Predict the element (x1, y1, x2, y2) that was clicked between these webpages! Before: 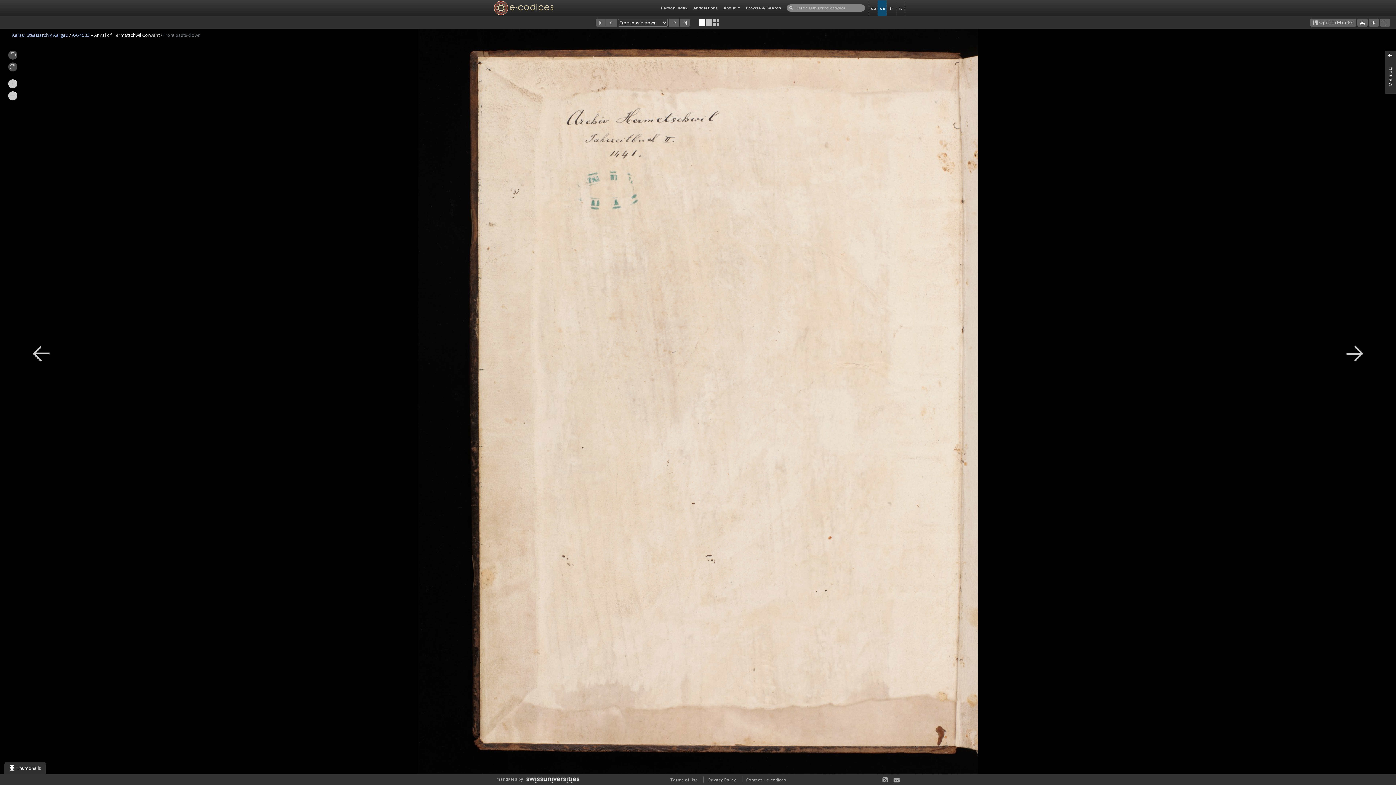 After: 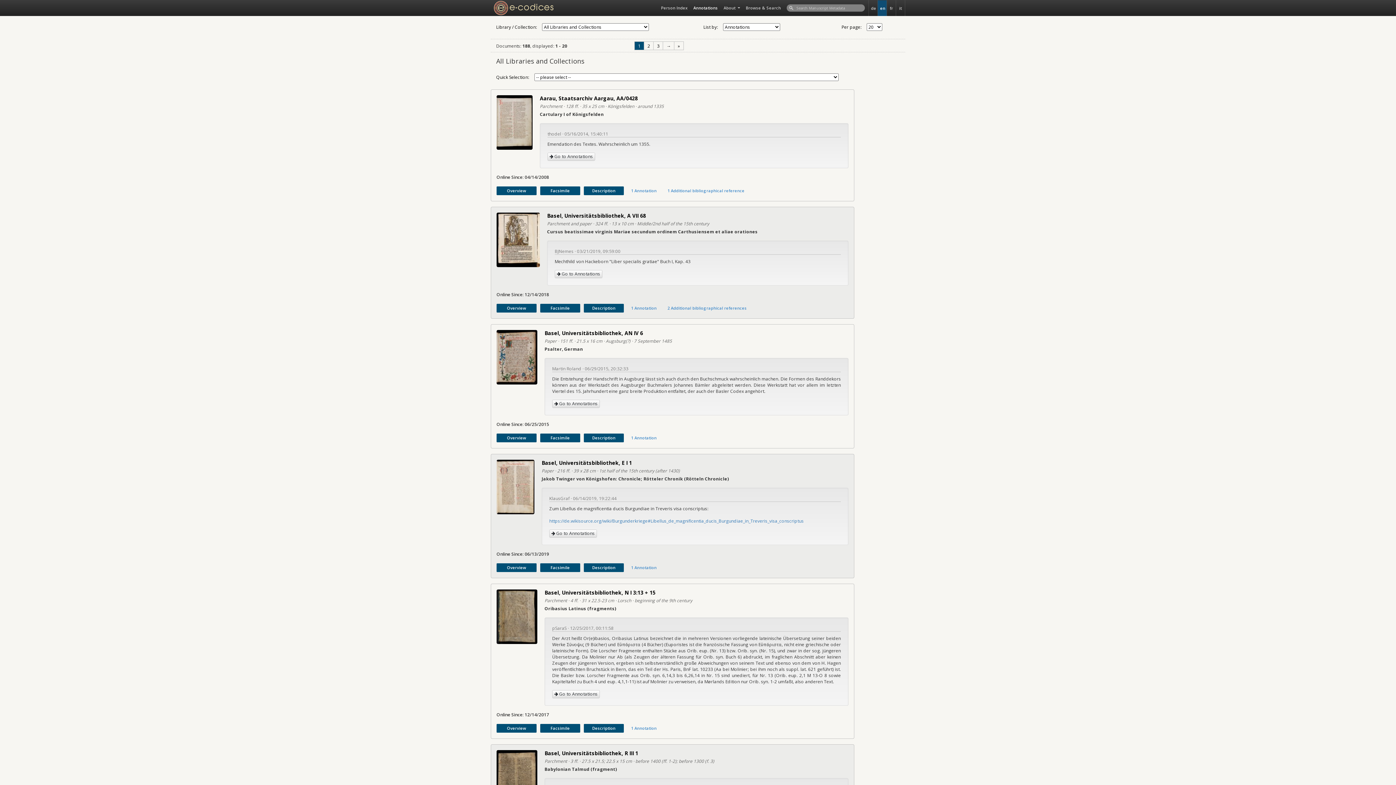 Action: bbox: (690, 0, 720, 15) label: Annotations